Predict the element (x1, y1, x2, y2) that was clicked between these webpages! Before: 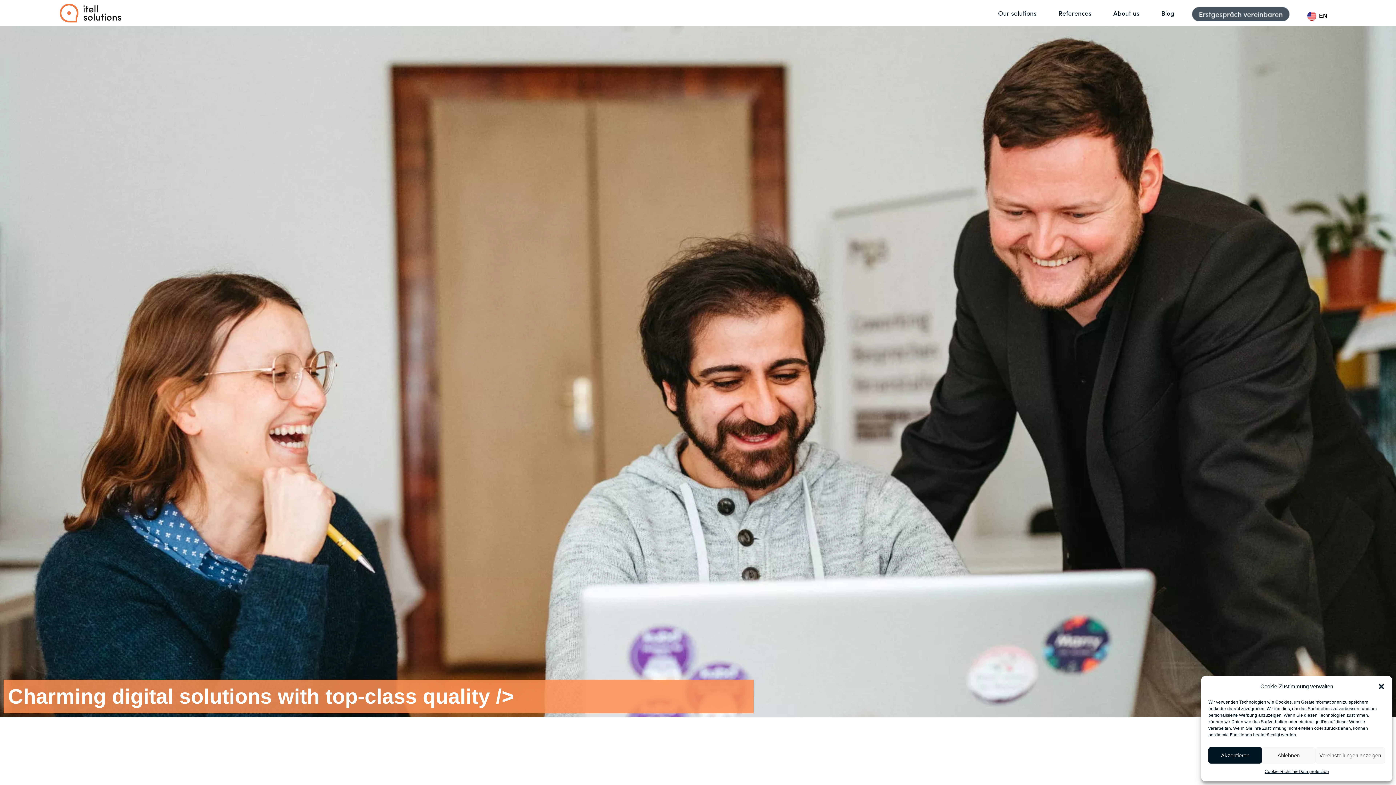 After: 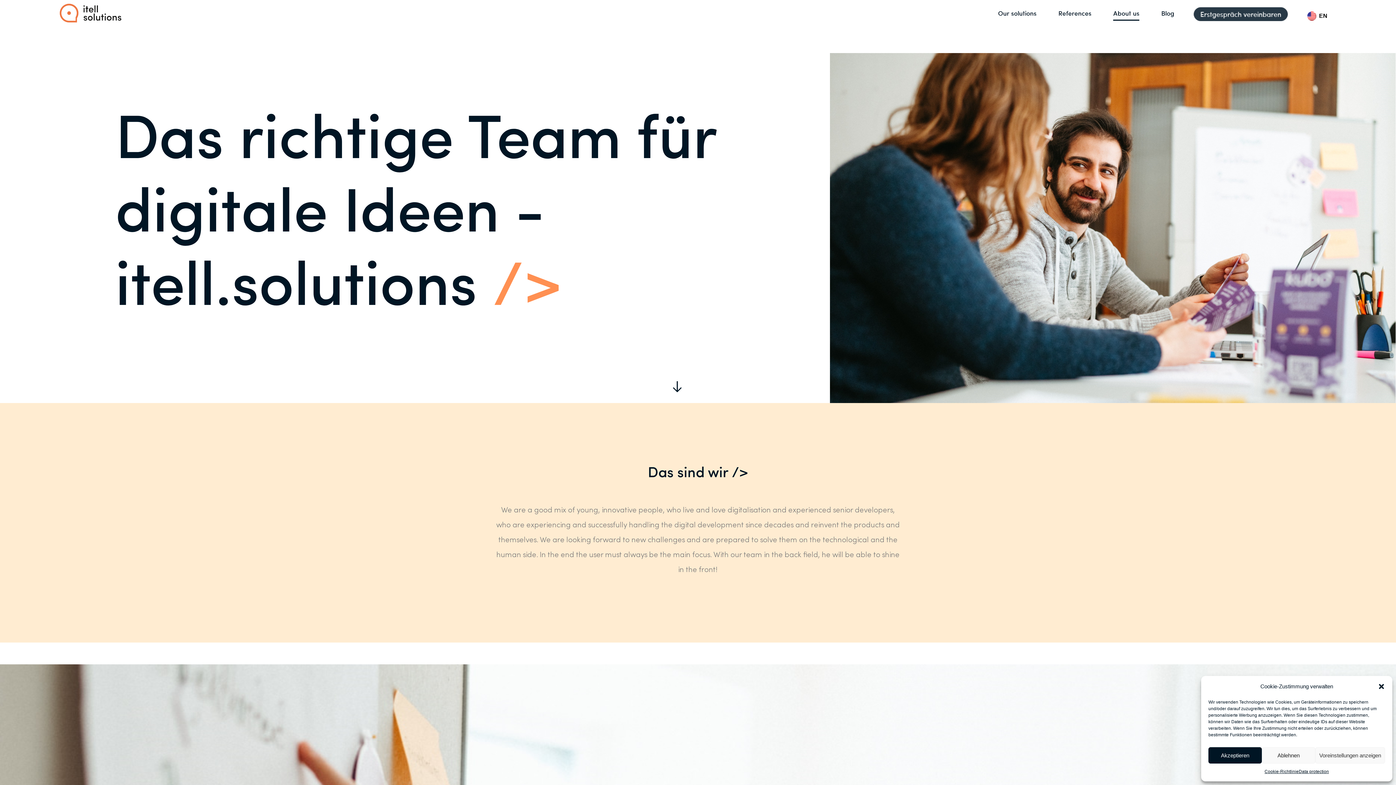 Action: bbox: (1113, 5, 1139, 20) label: About us